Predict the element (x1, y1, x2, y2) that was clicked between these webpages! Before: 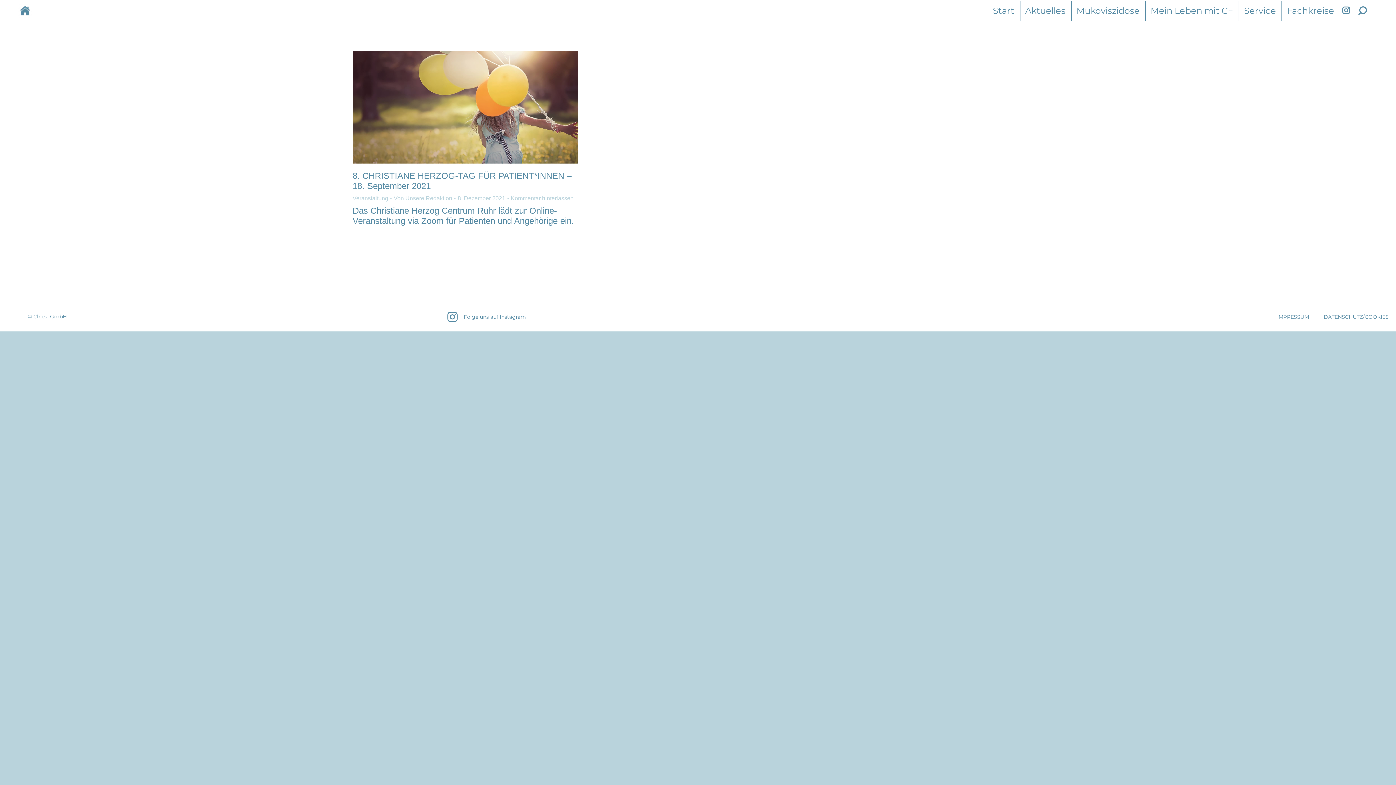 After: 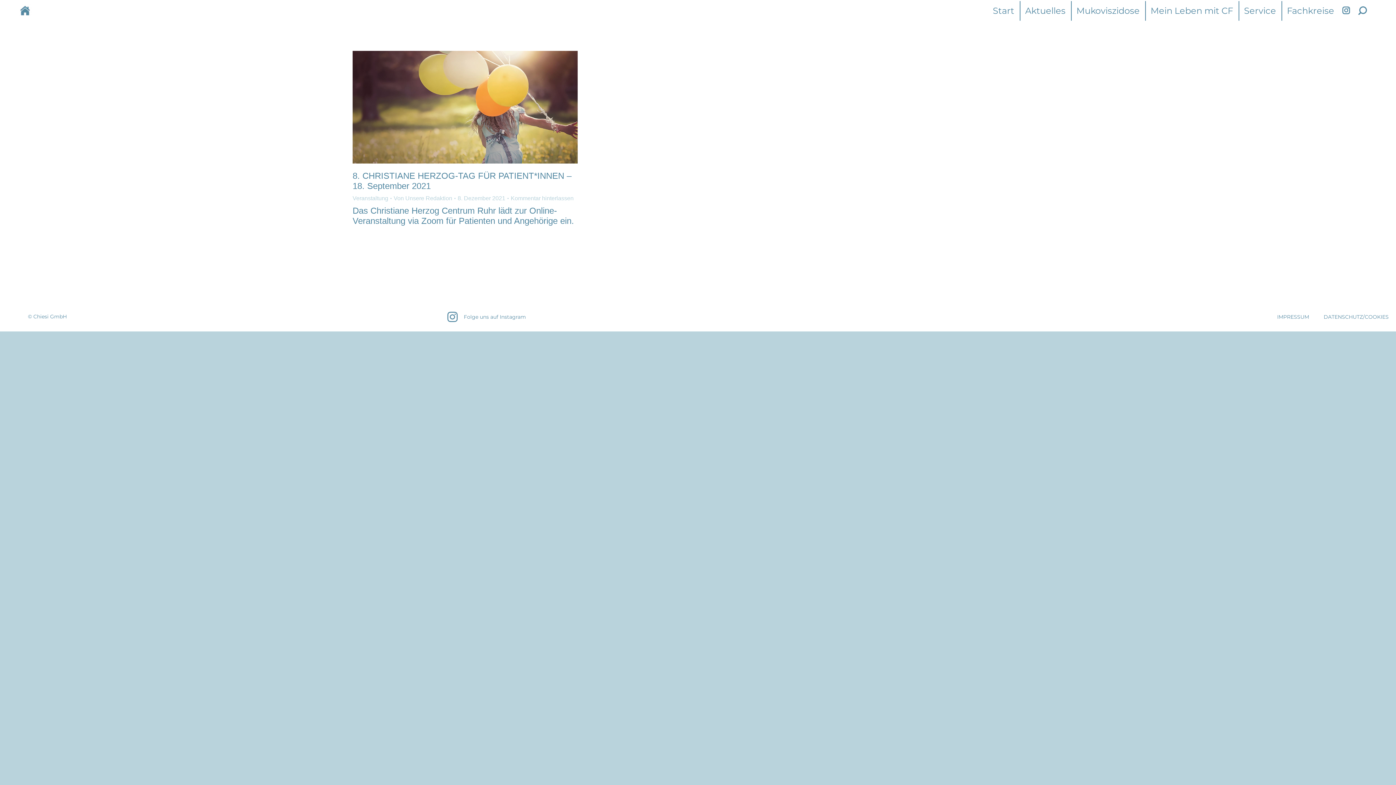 Action: bbox: (352, 195, 388, 201) label: Veranstaltung